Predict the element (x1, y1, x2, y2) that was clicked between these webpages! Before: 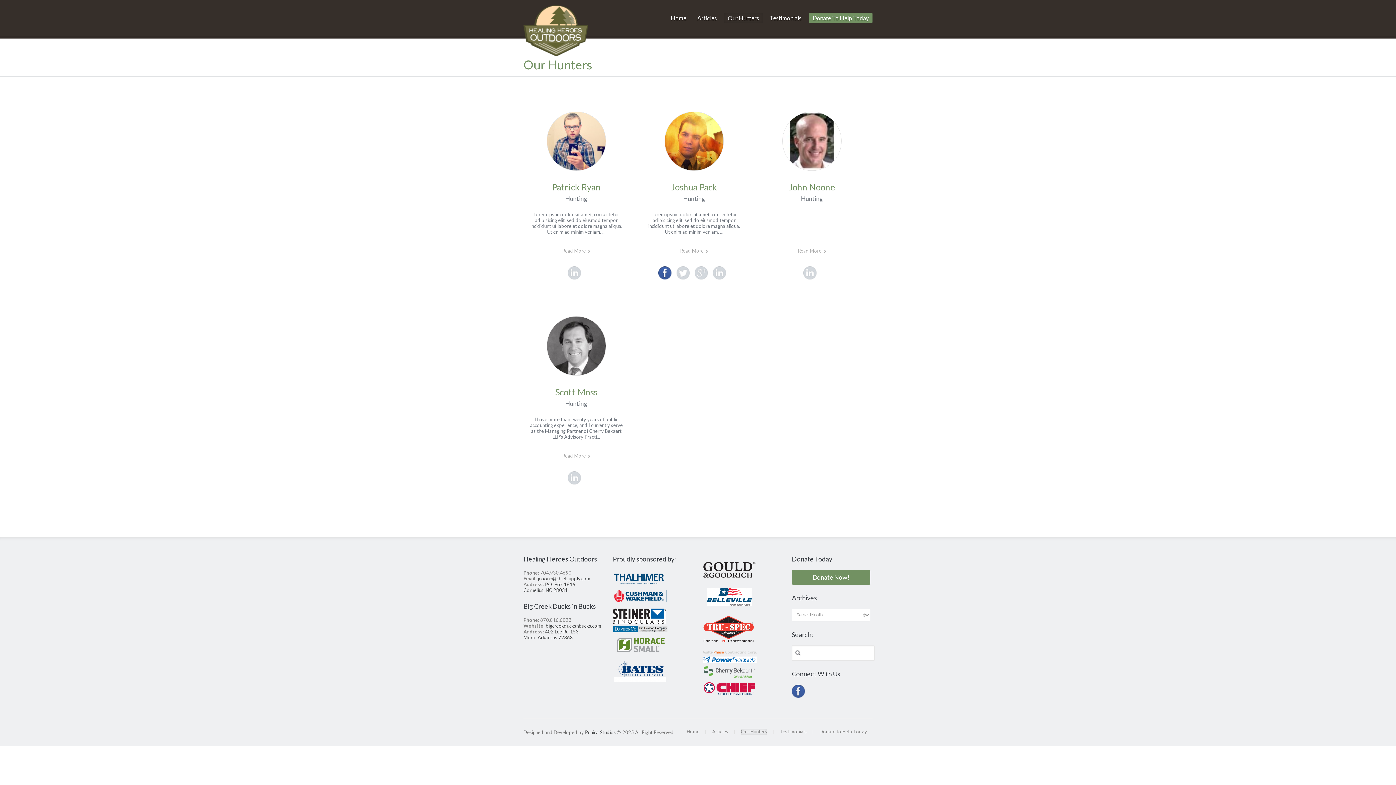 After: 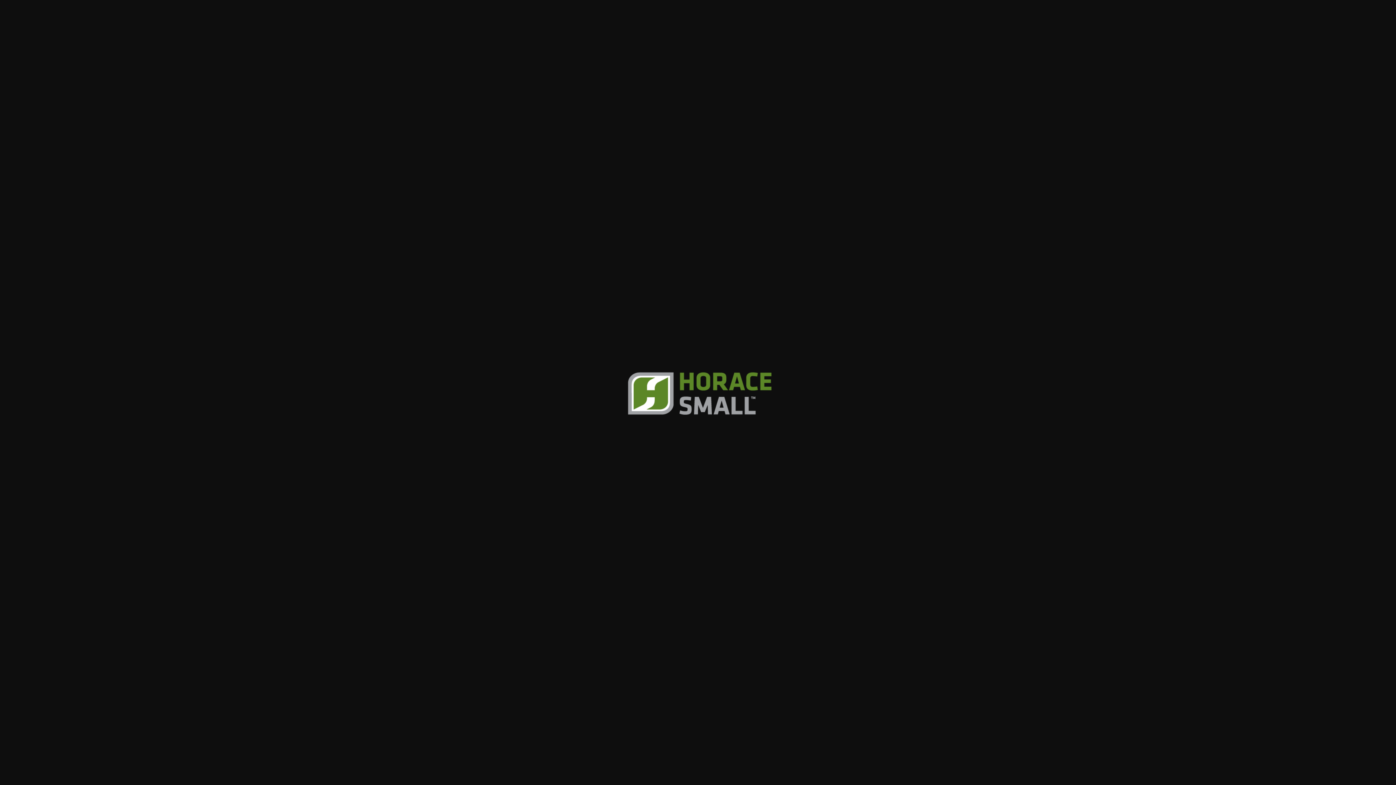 Action: bbox: (613, 651, 667, 657)